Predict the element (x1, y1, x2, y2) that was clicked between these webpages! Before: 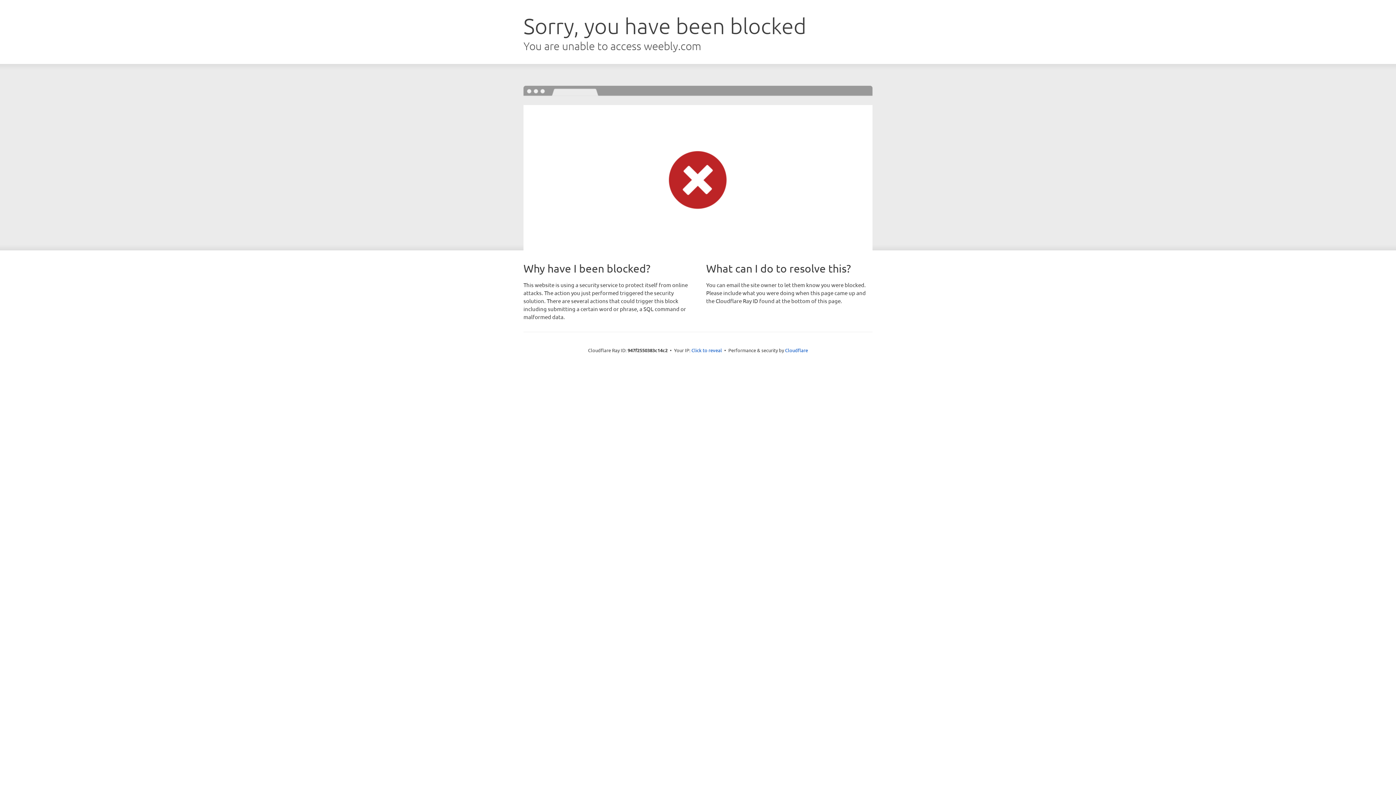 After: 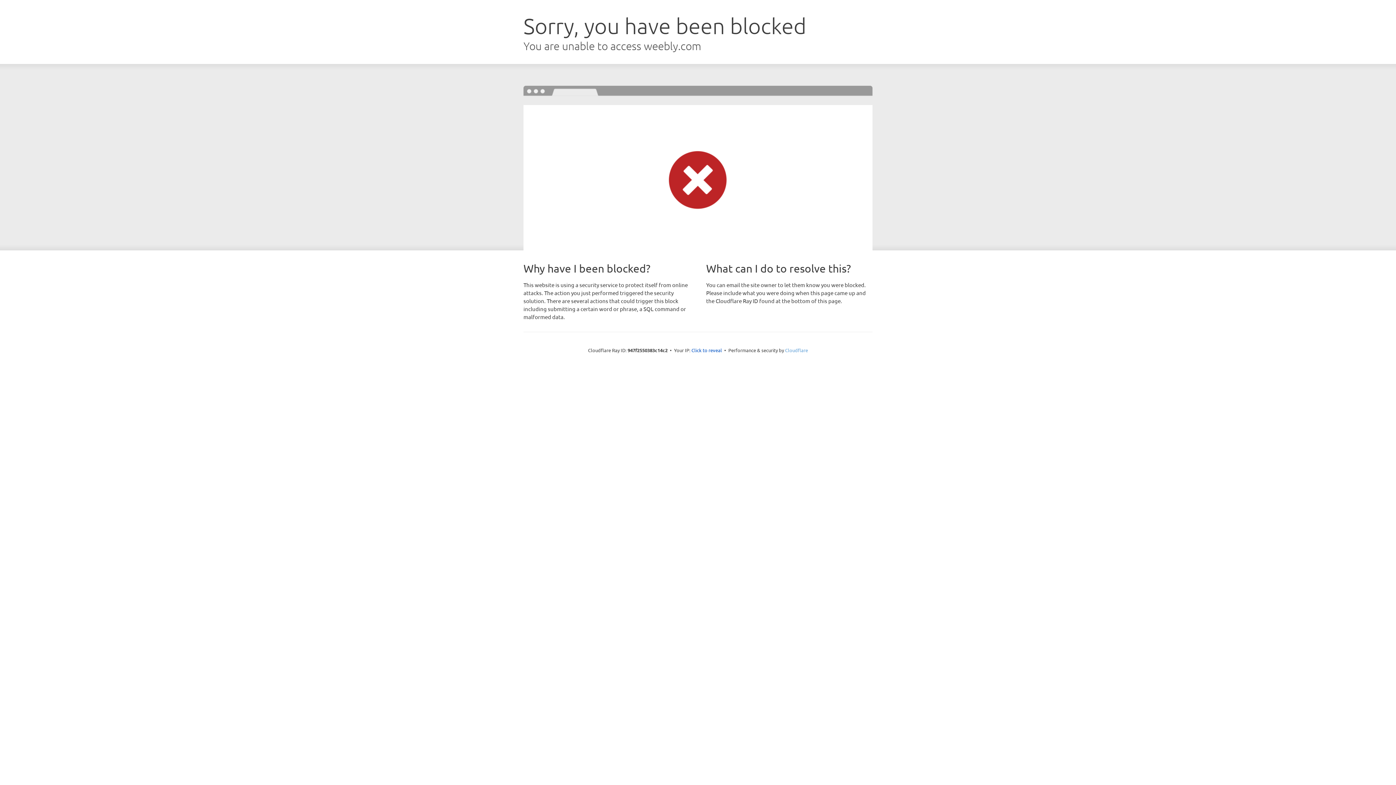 Action: bbox: (785, 347, 808, 353) label: Cloudflare